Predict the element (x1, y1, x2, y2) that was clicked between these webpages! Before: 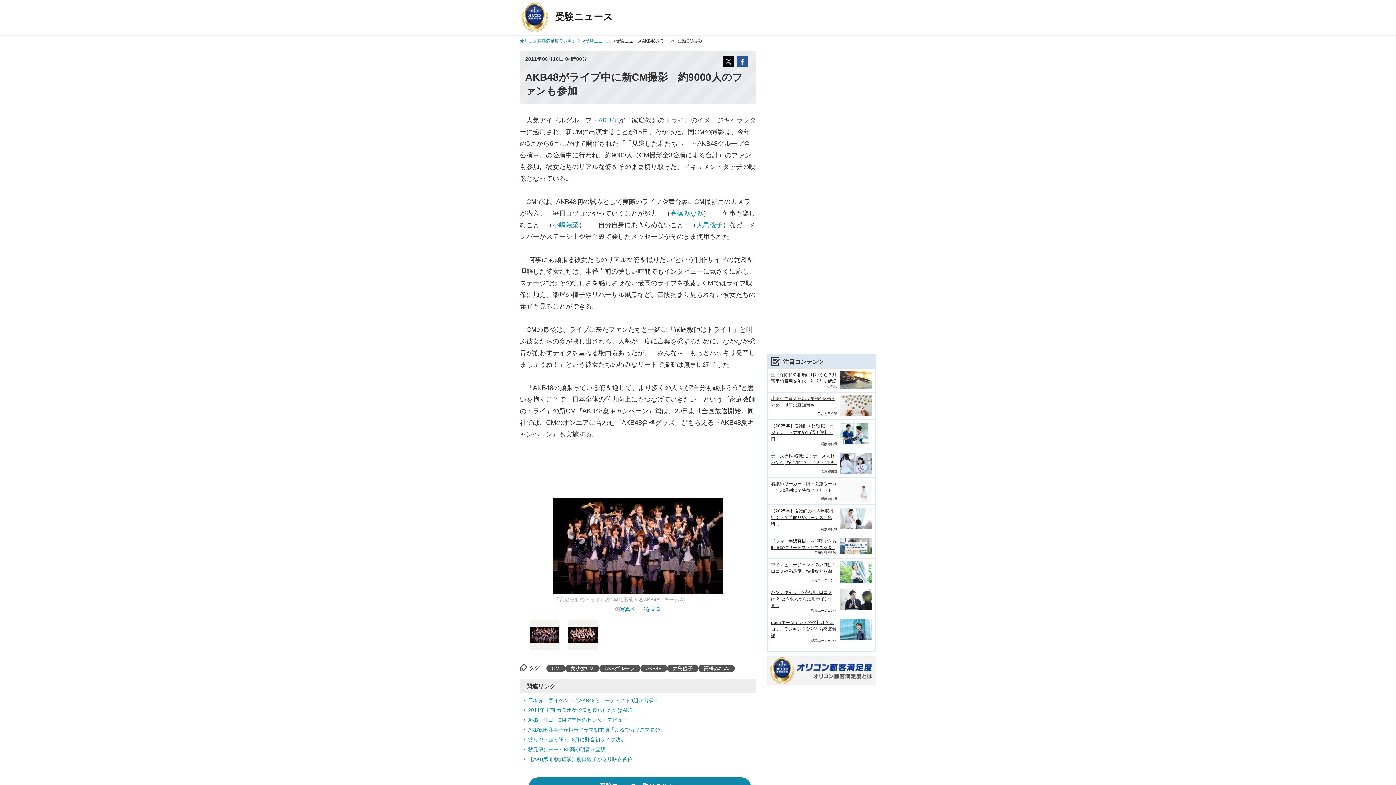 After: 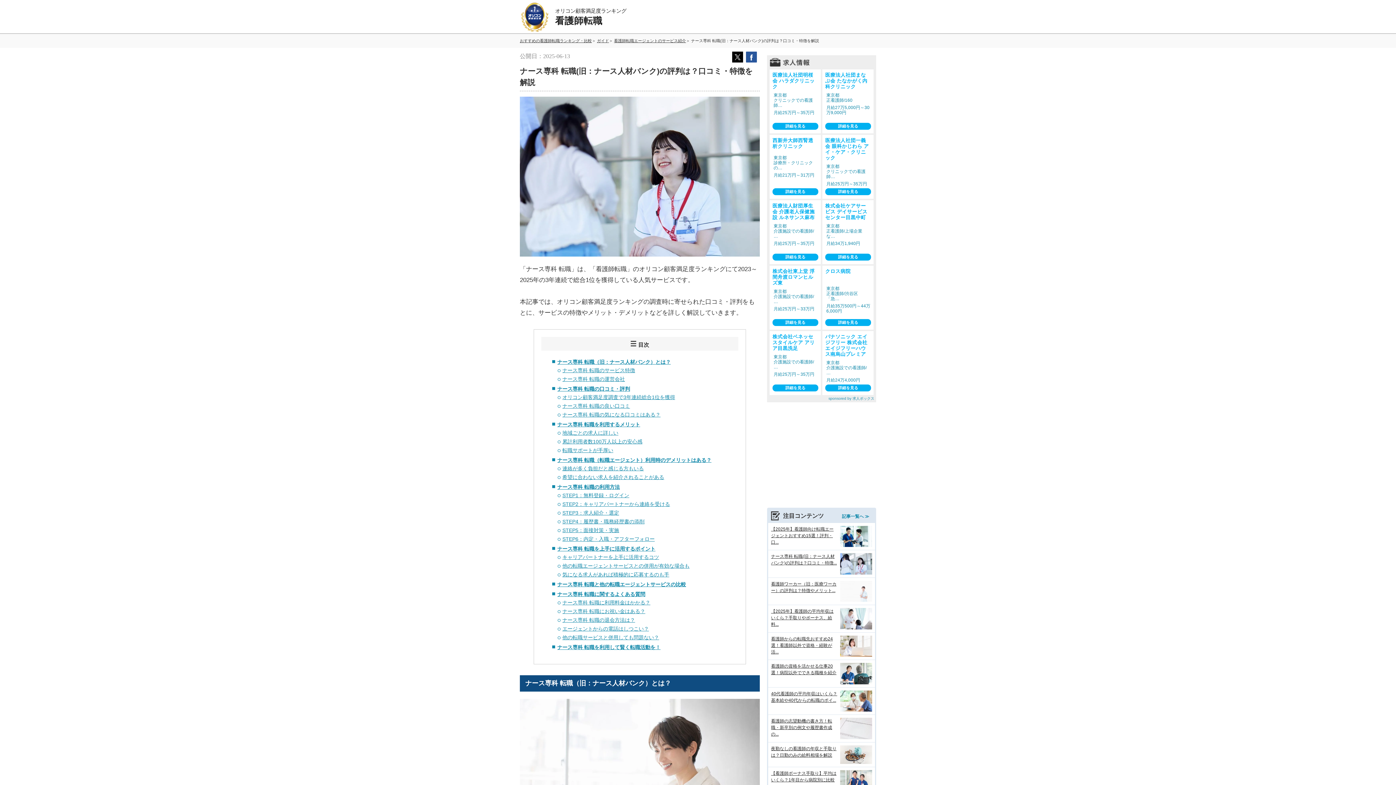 Action: label: ナース専科 転職(旧：ナース人材バンク)の評判は？口コミ・特徴...
看護師転職 bbox: (768, 450, 875, 477)